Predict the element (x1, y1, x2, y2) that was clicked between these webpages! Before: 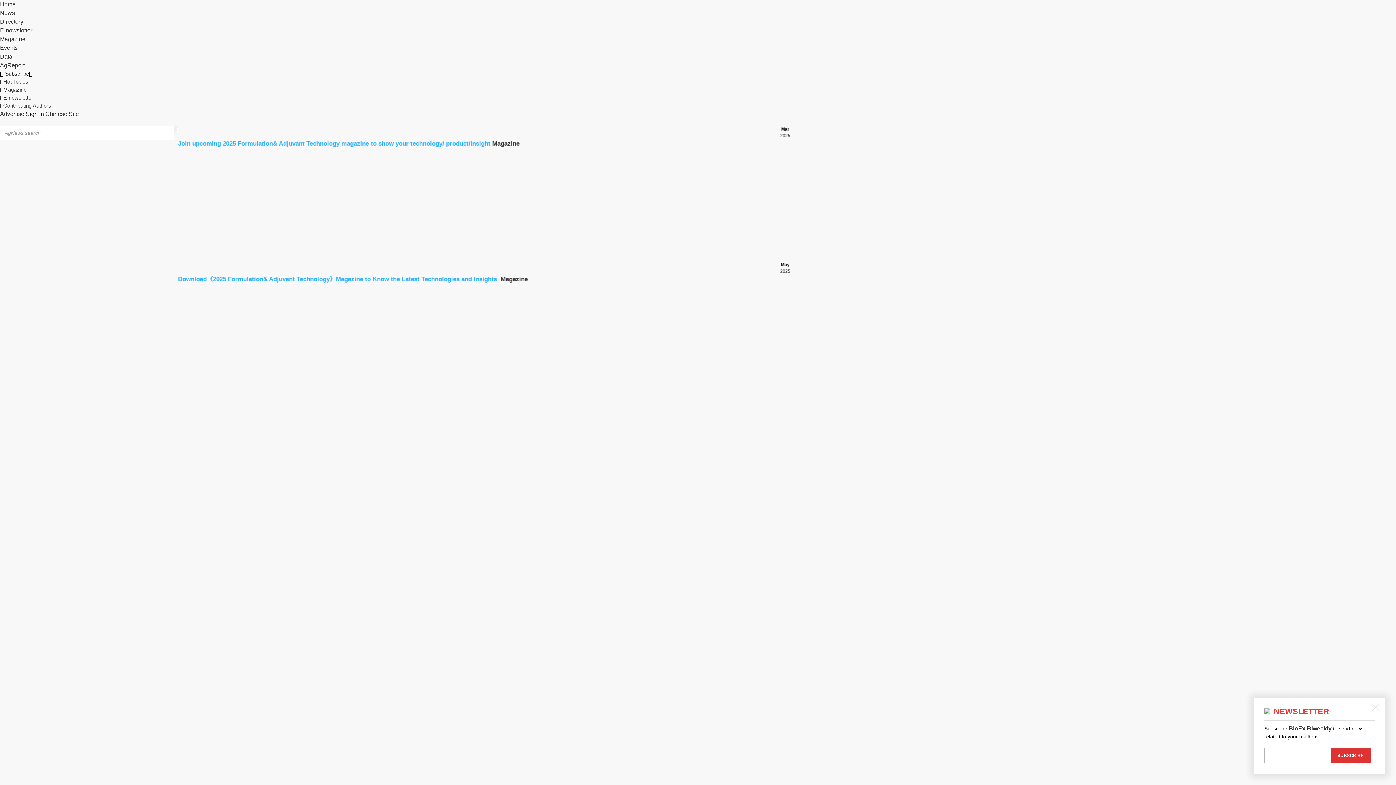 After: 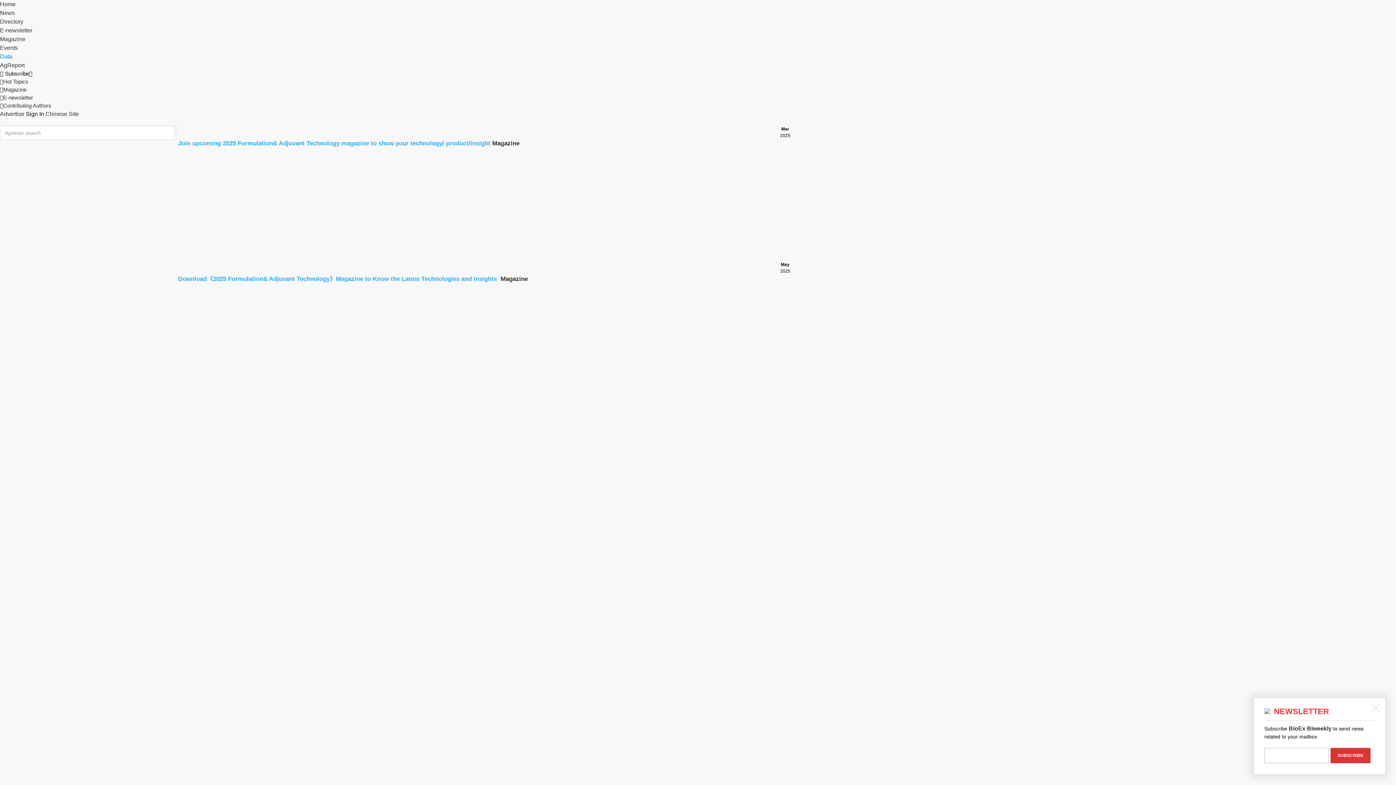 Action: label: Data bbox: (0, 53, 12, 59)